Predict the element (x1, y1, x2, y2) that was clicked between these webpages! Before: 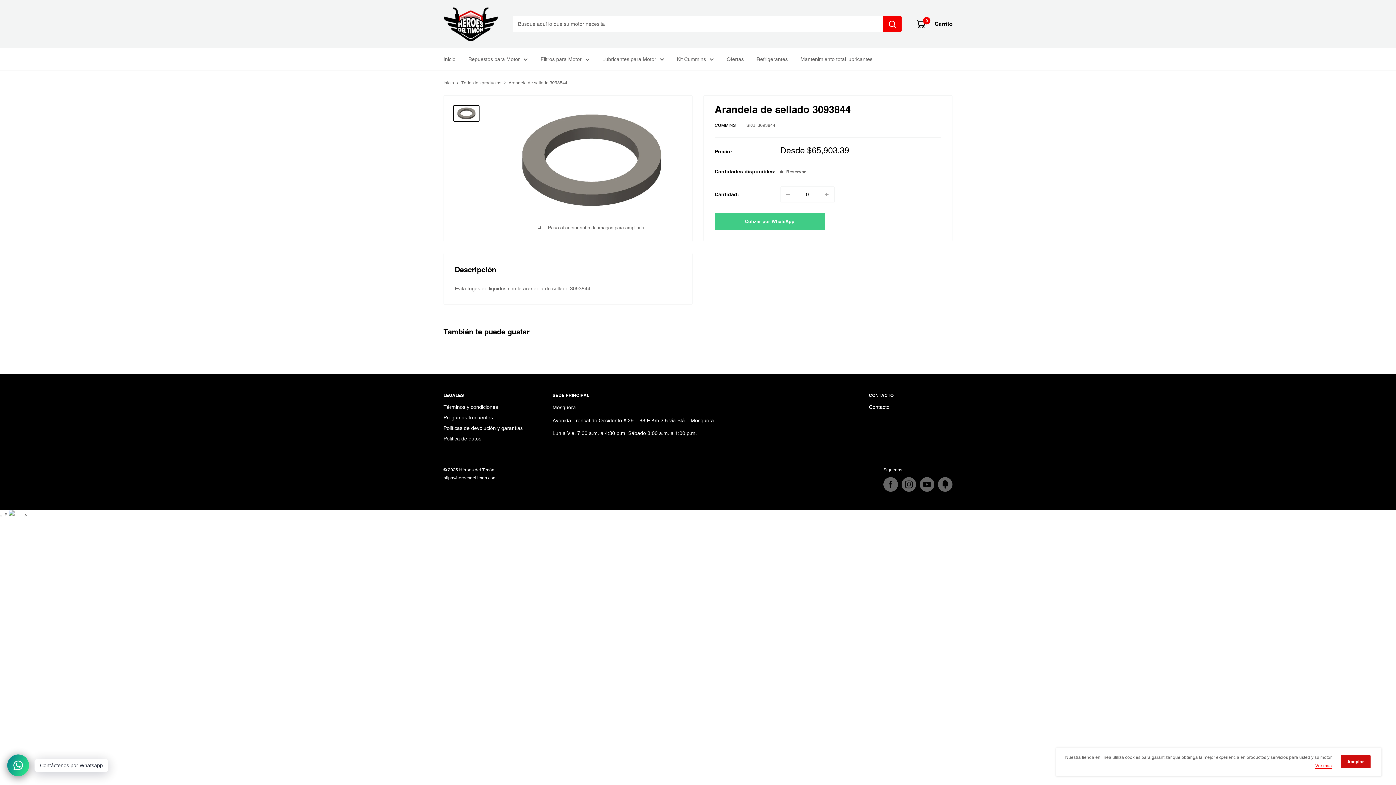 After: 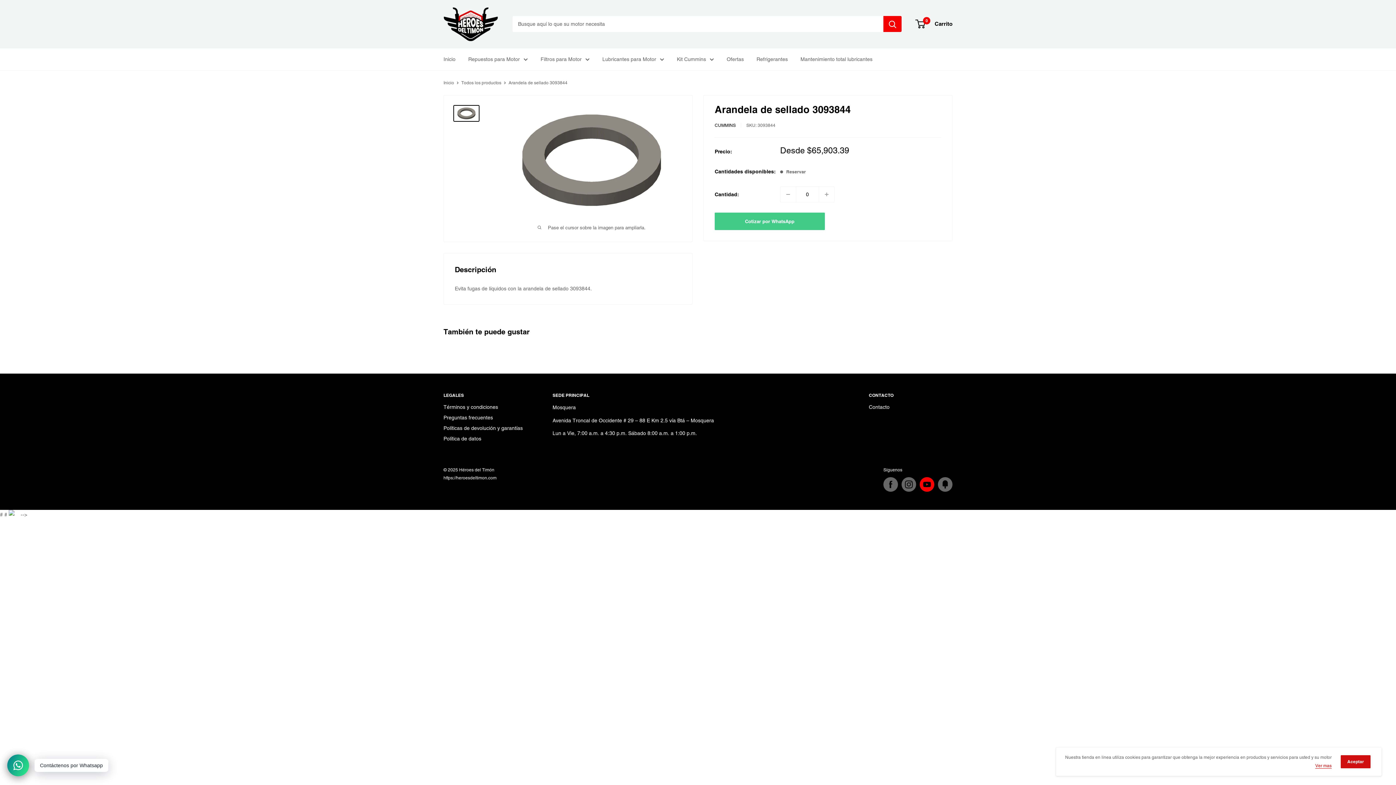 Action: label: Síguenos en YouTube bbox: (920, 477, 934, 492)